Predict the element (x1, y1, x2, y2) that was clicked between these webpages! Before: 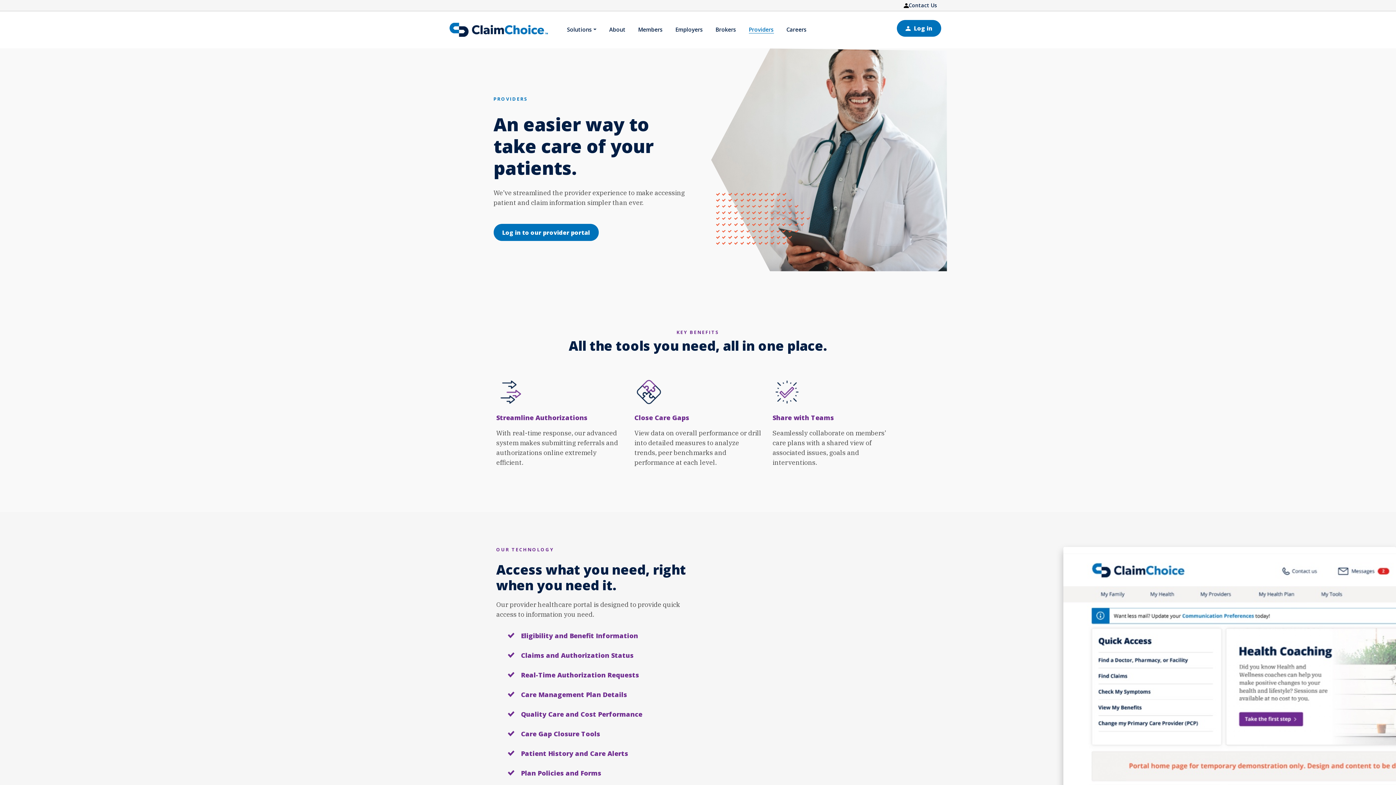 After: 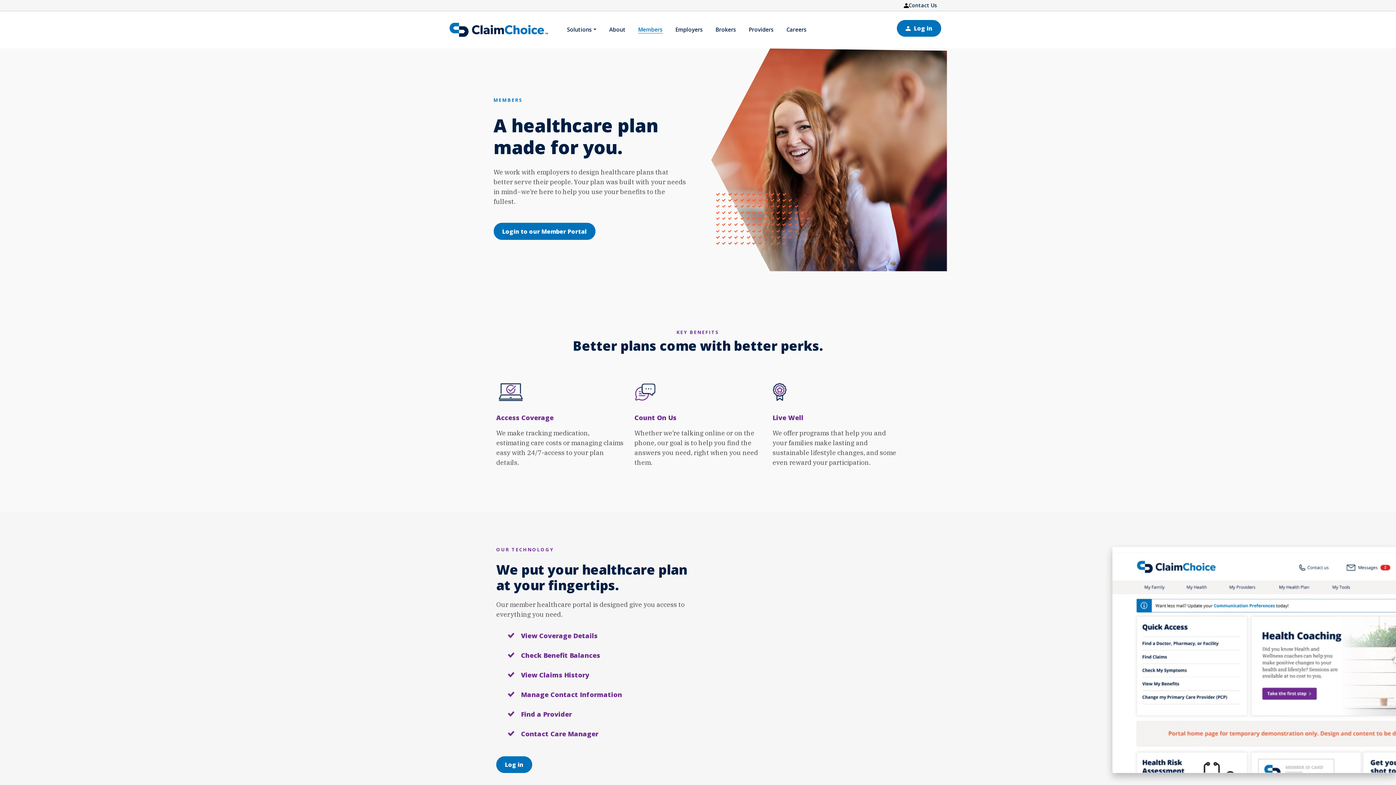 Action: bbox: (638, 22, 662, 33) label: Members